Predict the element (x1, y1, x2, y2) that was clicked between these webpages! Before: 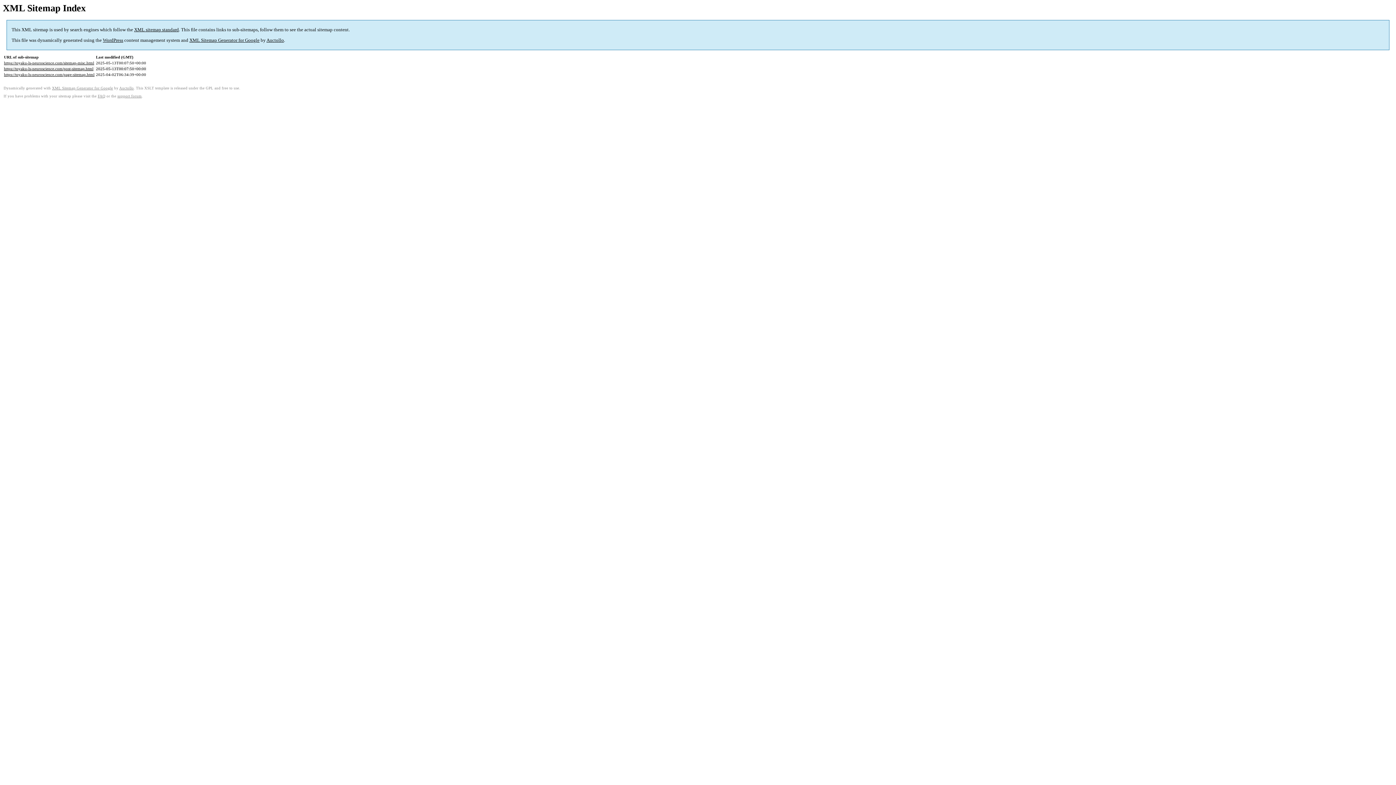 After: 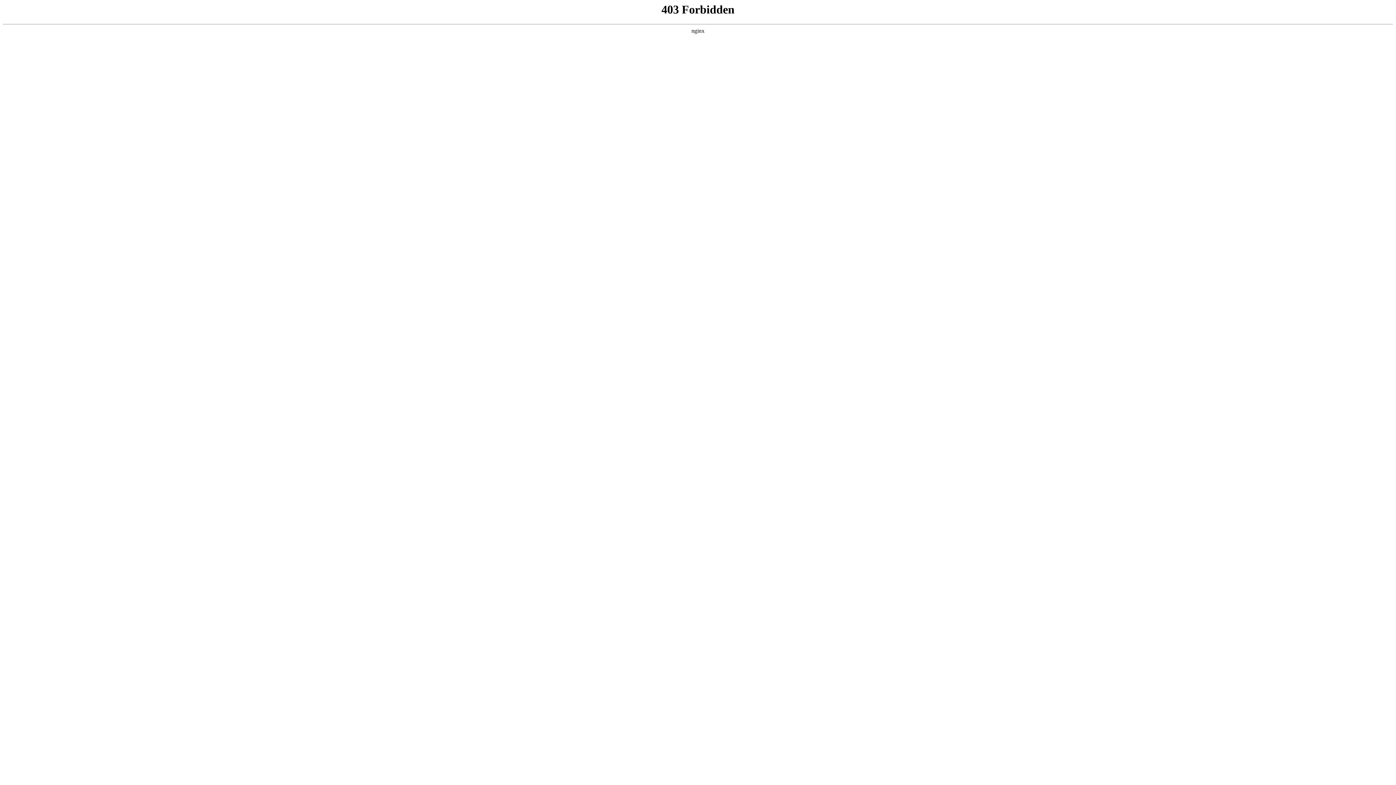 Action: bbox: (117, 94, 141, 98) label: support forum